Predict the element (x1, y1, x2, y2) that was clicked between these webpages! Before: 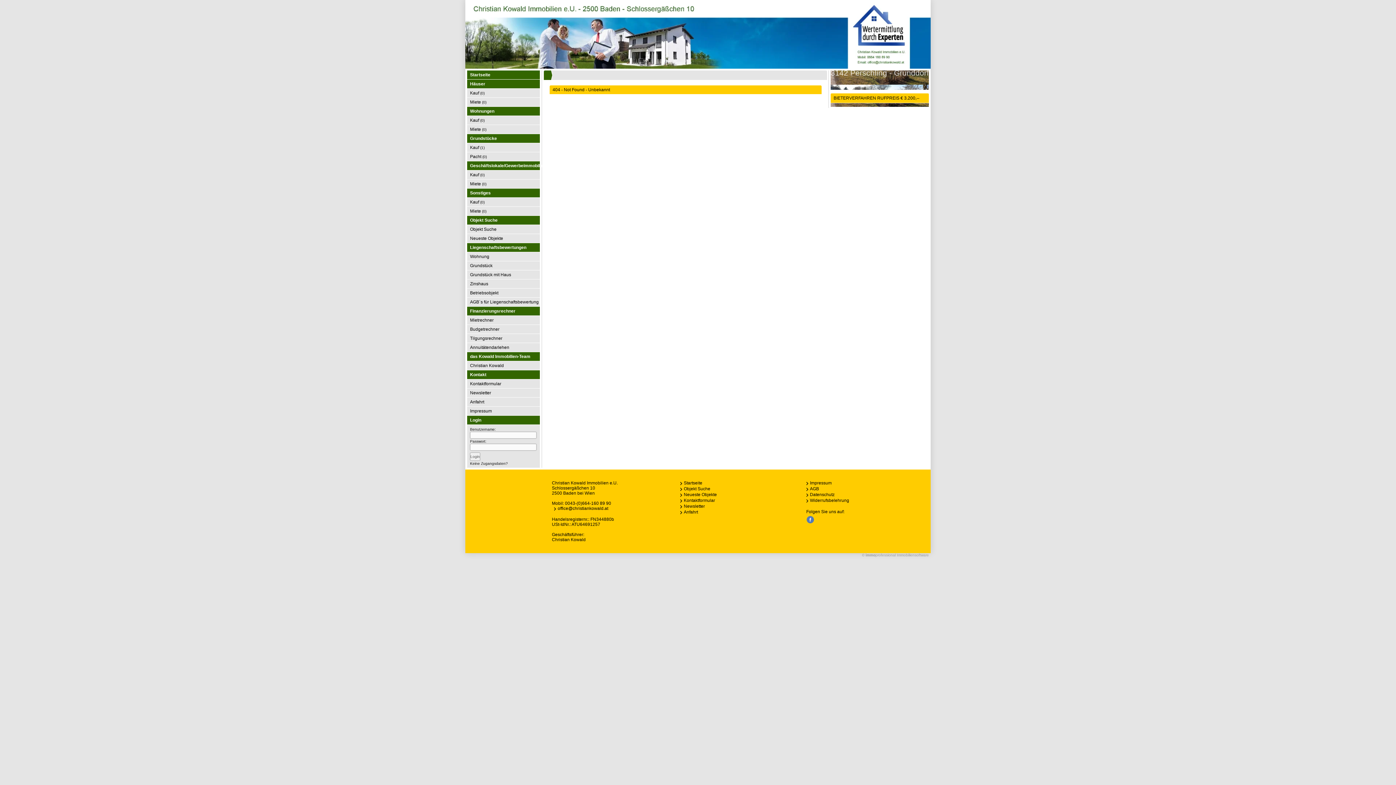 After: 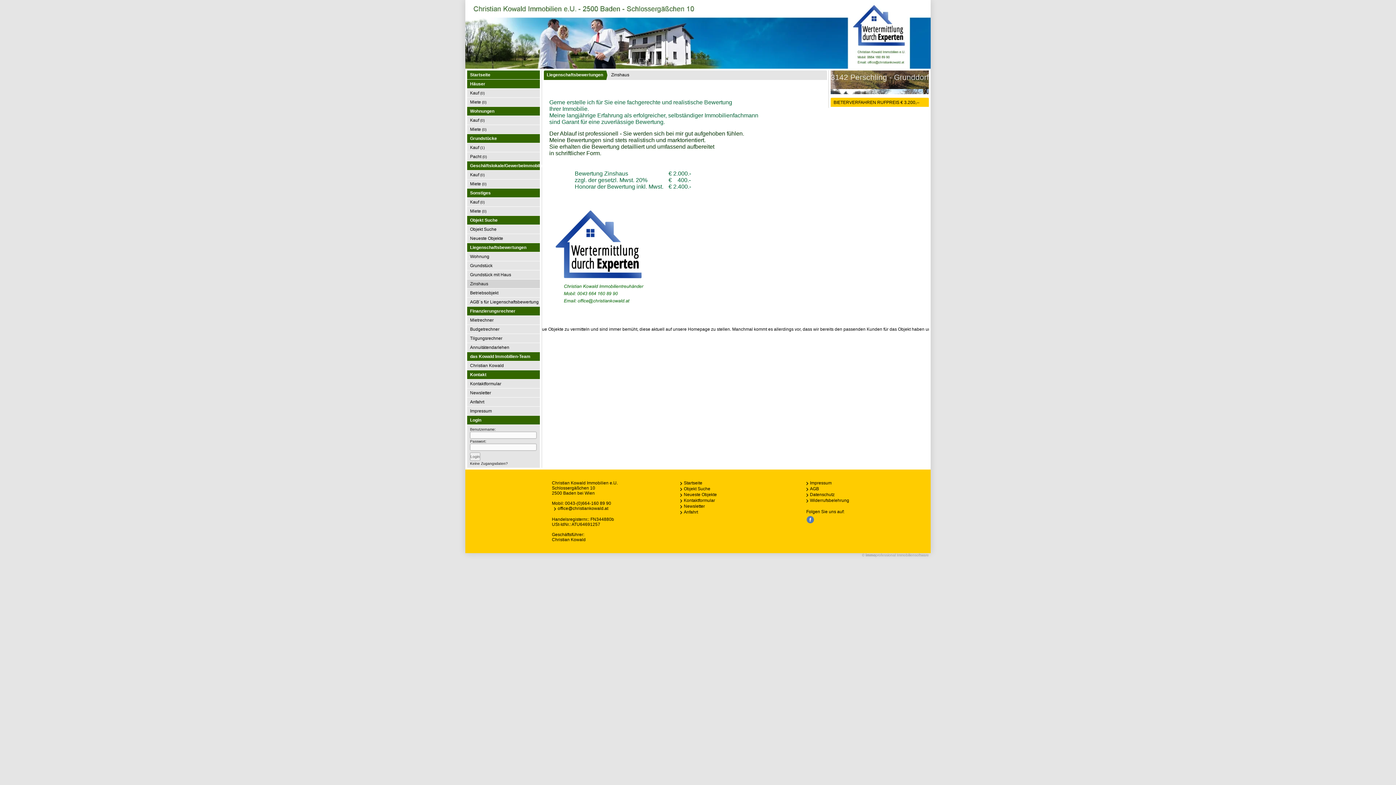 Action: bbox: (467, 279, 540, 288) label: Zinshaus